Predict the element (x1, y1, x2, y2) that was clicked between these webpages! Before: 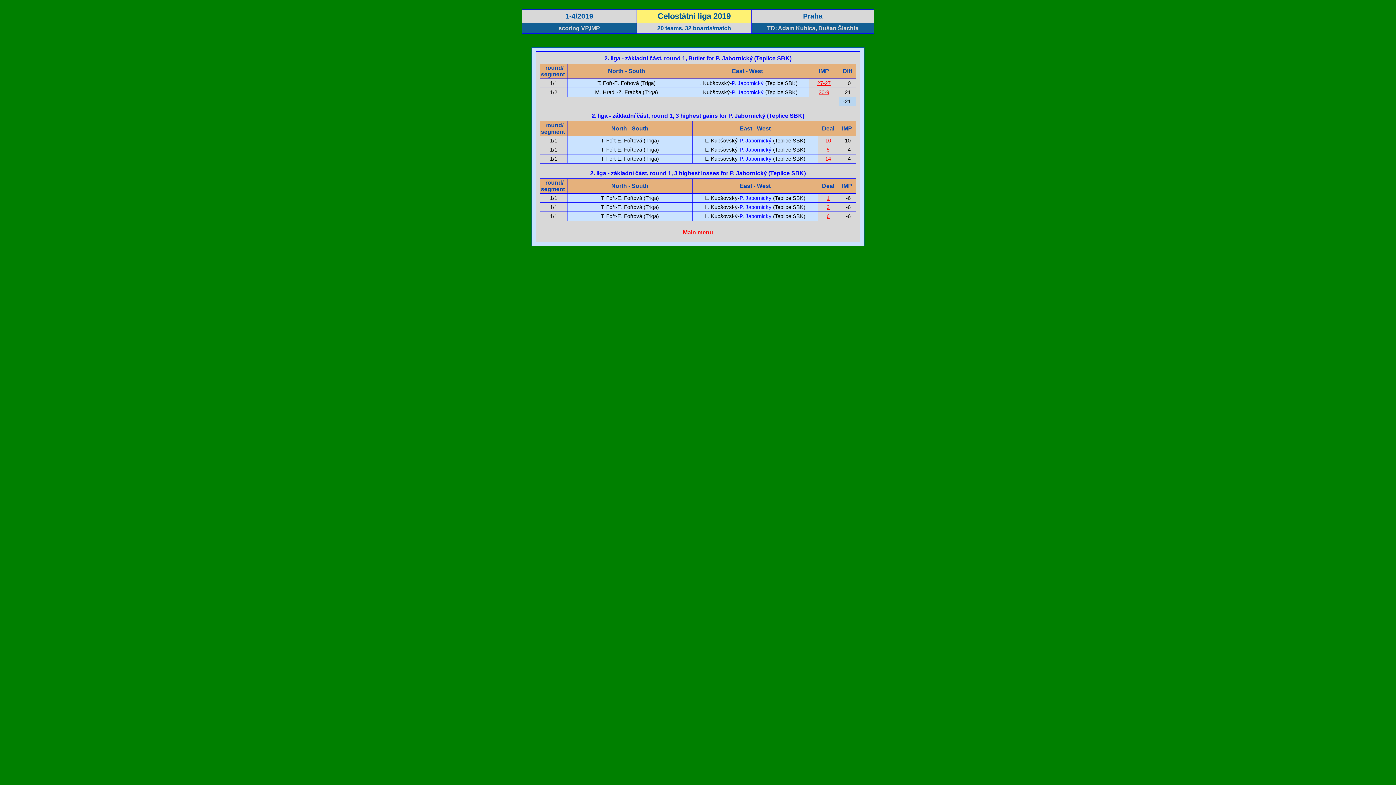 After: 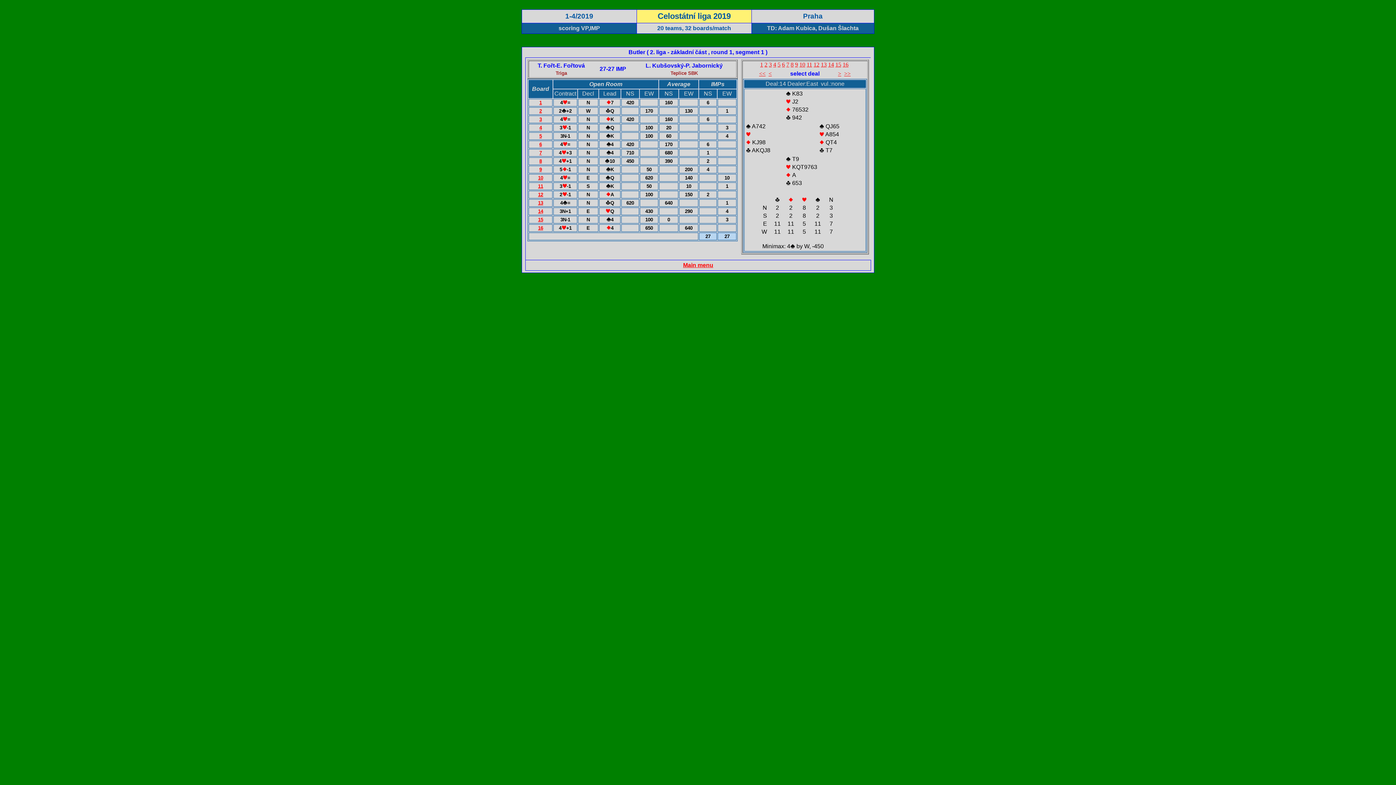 Action: label: 14 bbox: (825, 156, 831, 161)